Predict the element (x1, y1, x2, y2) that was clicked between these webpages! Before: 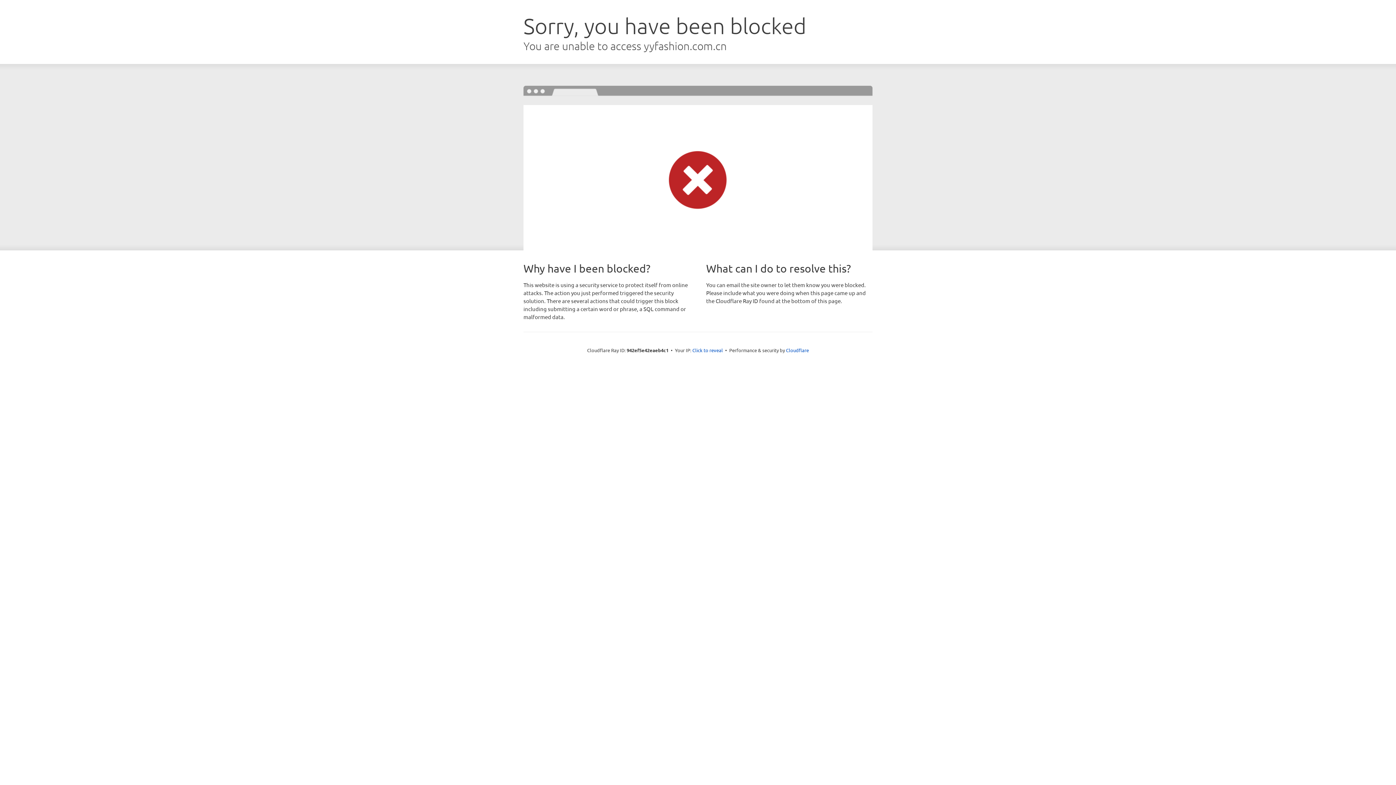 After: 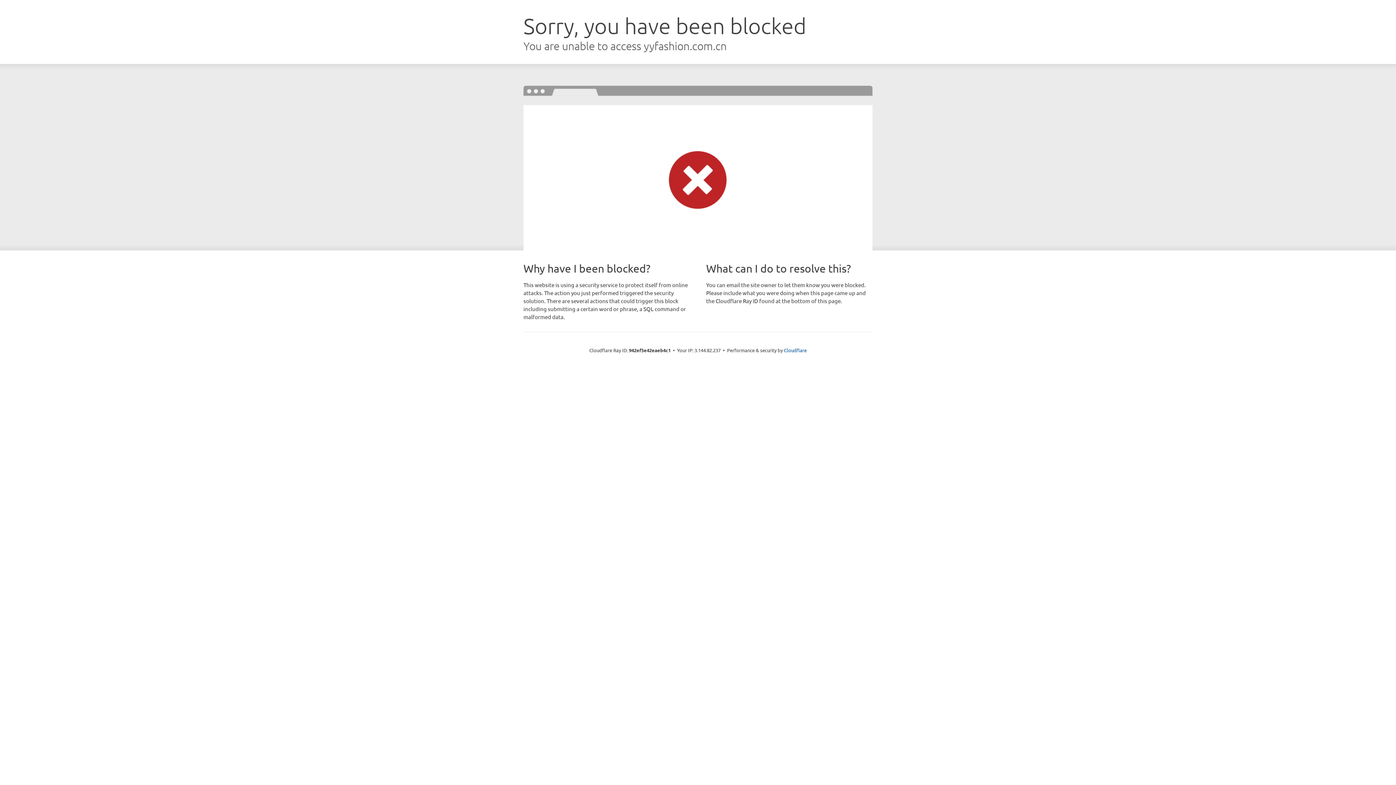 Action: label: Click to reveal bbox: (692, 346, 723, 353)